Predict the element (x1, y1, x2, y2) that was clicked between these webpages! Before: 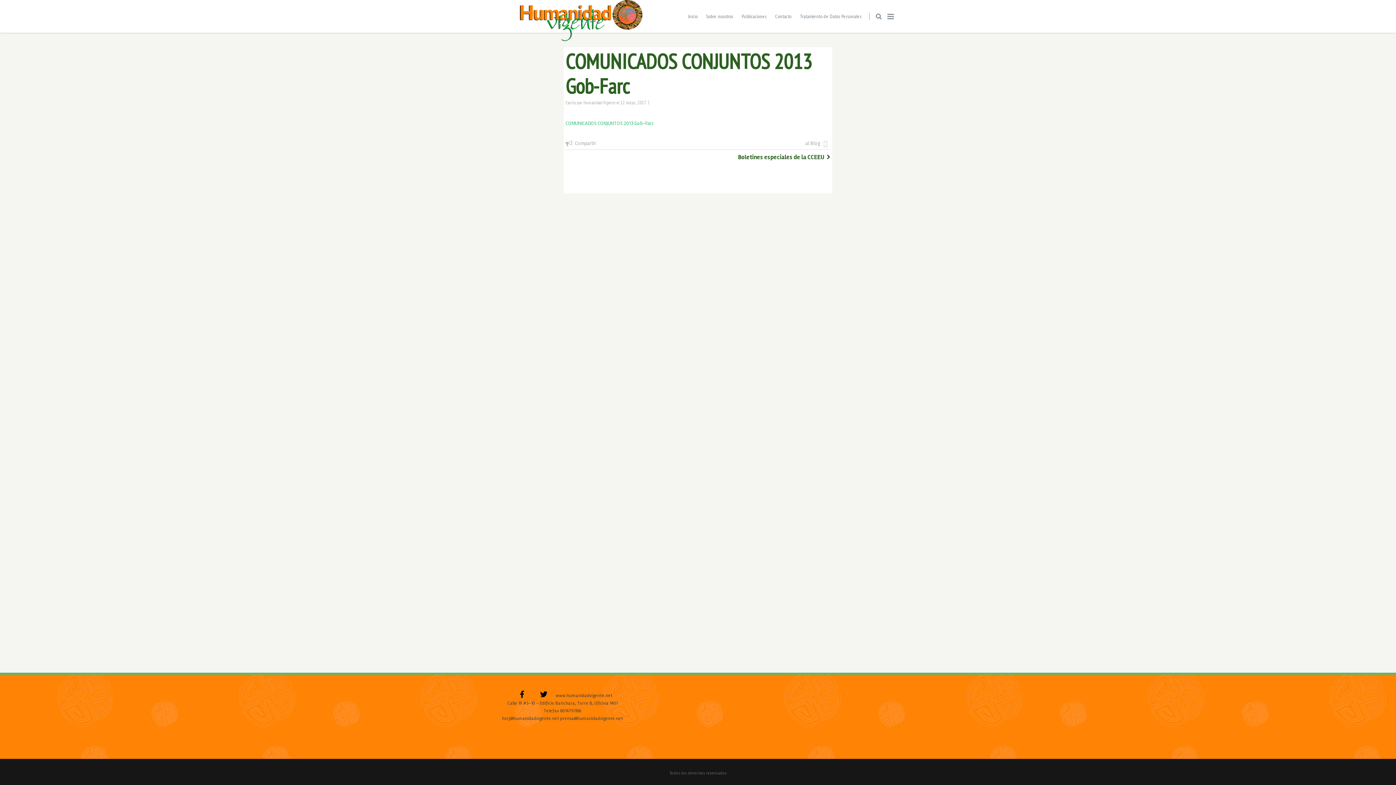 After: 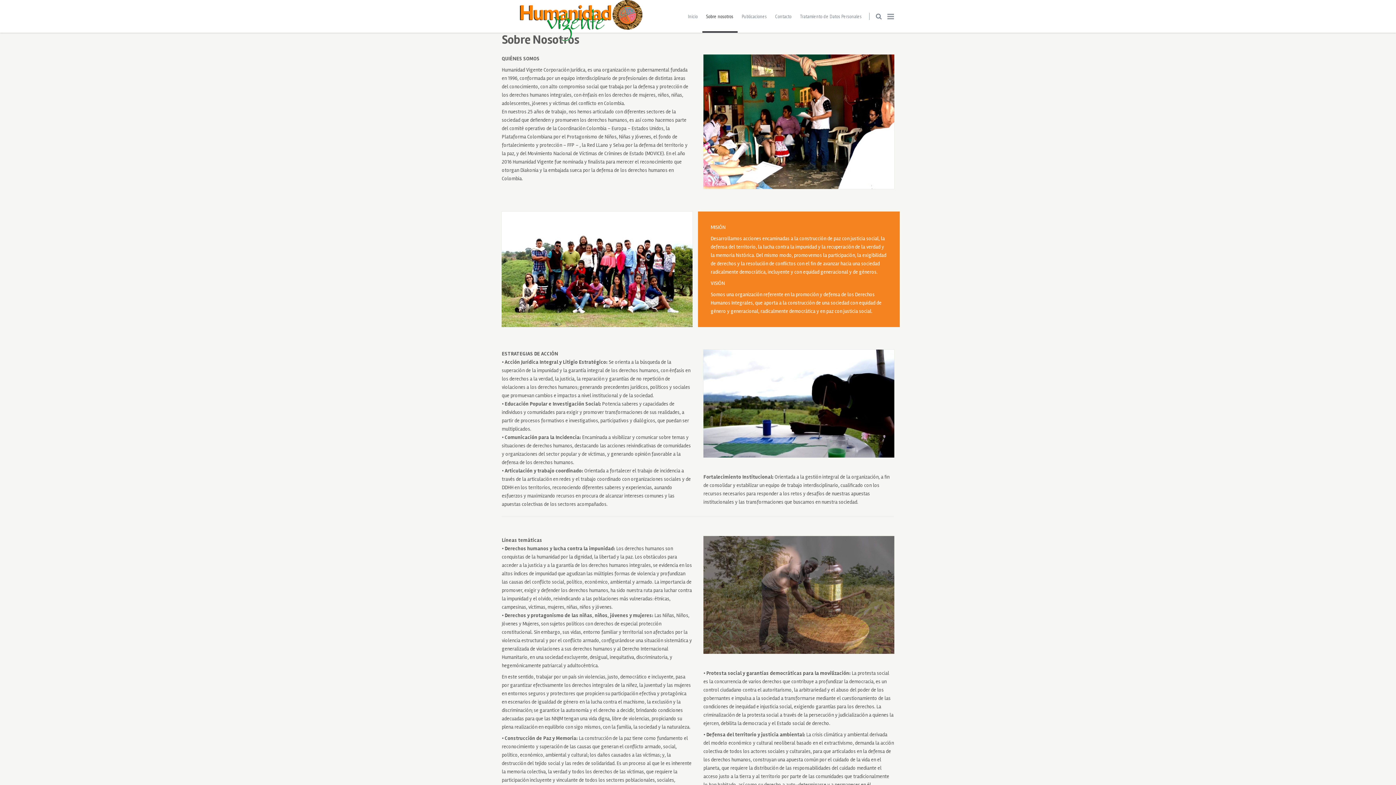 Action: bbox: (702, 0, 737, 32) label: Sobre nosotros